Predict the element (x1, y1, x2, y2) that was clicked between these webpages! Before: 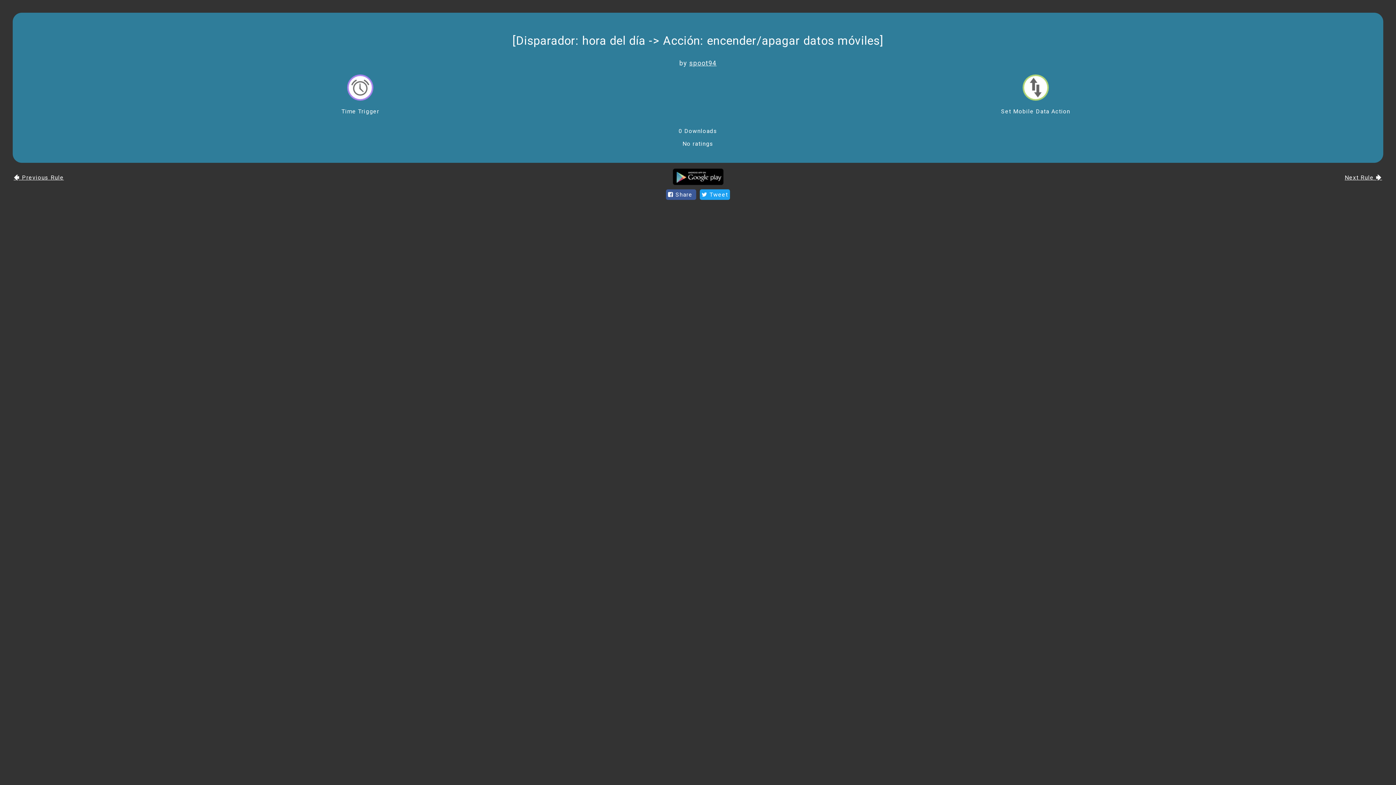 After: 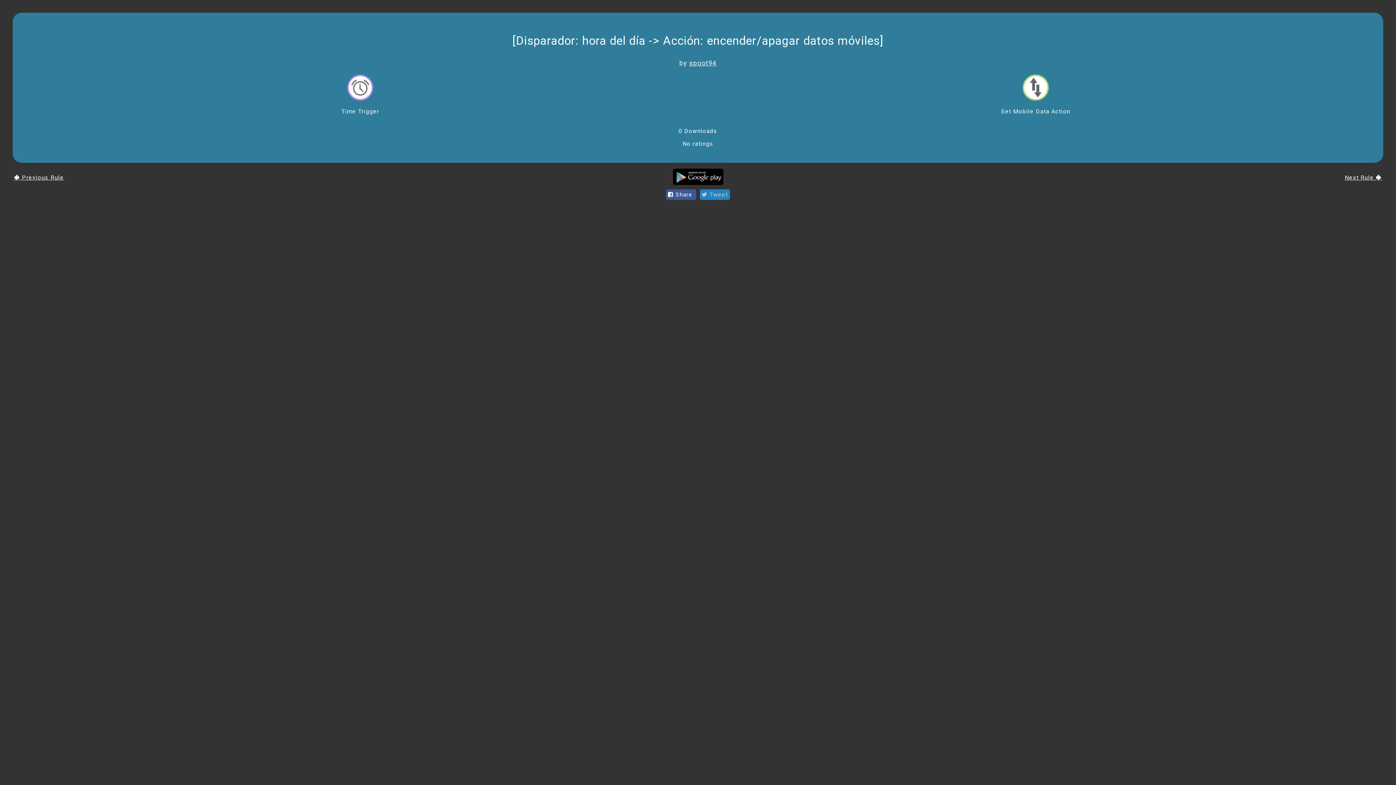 Action: bbox: (700, 189, 730, 200) label:  Tweet